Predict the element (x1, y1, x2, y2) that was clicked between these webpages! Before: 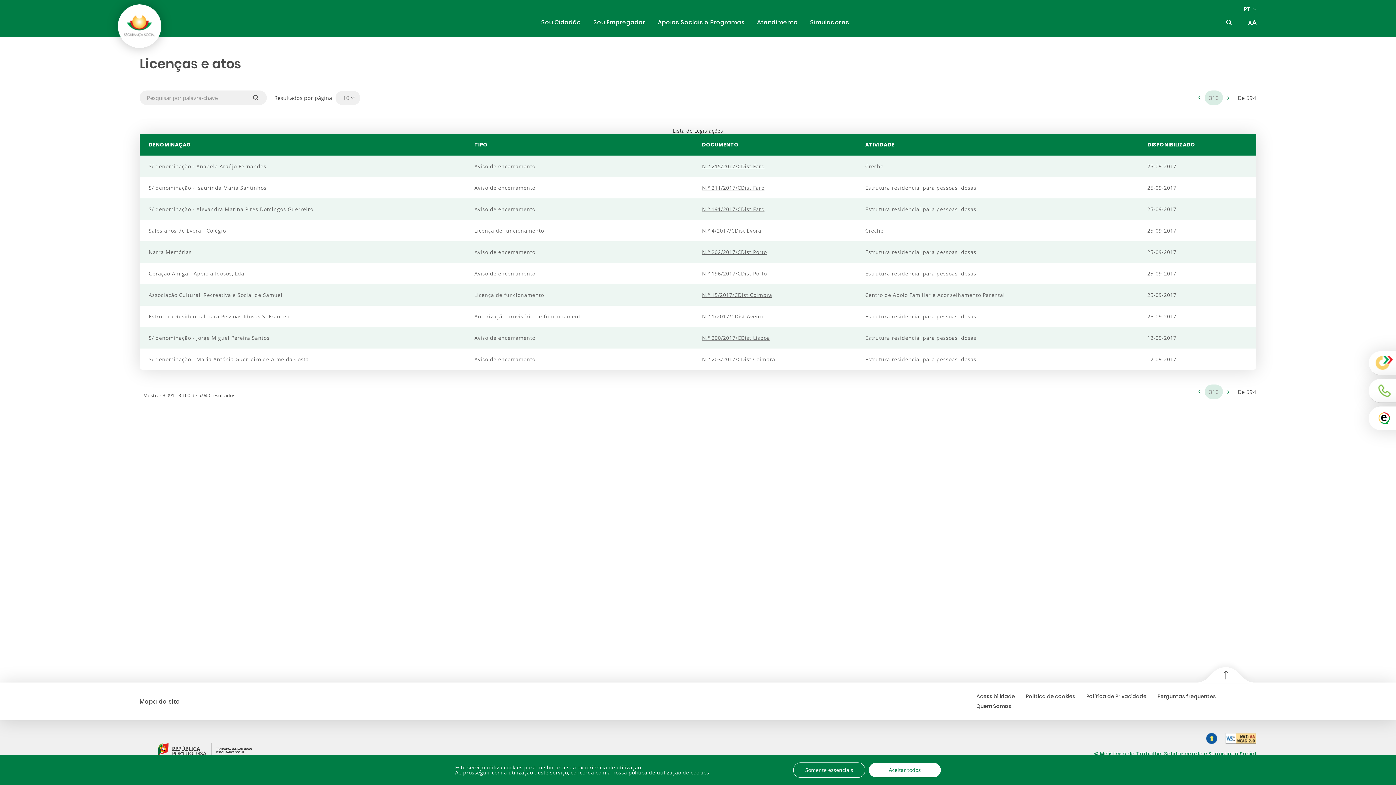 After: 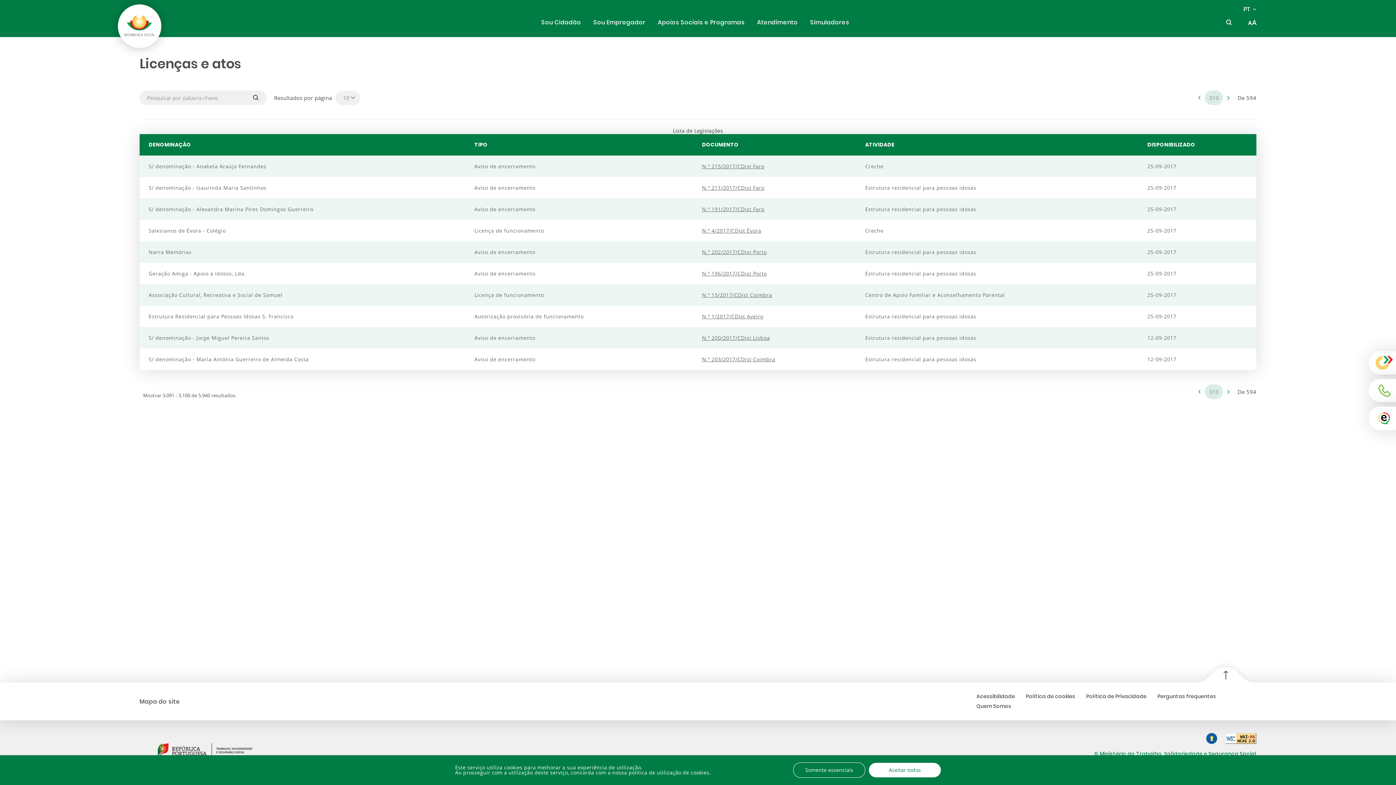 Action: bbox: (150, 736, 259, 766)